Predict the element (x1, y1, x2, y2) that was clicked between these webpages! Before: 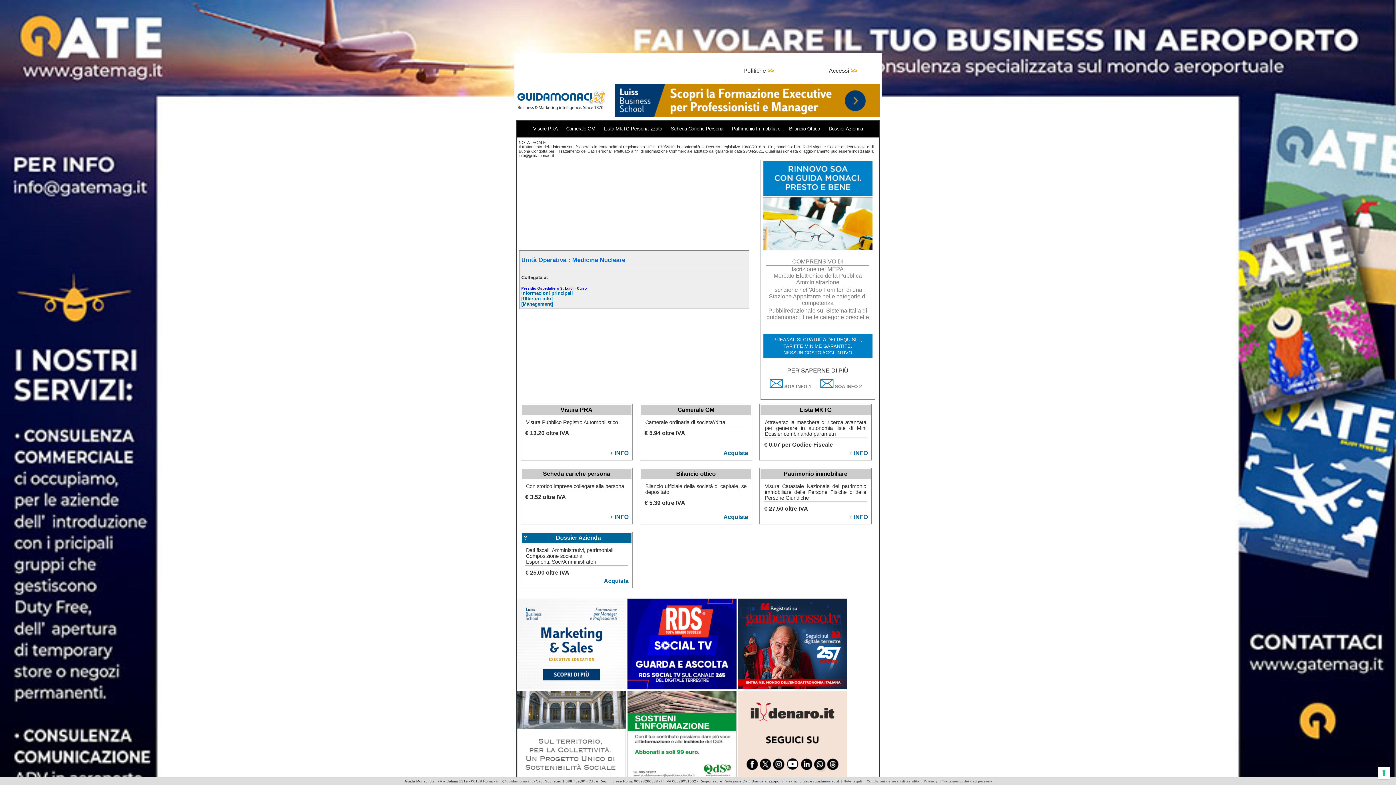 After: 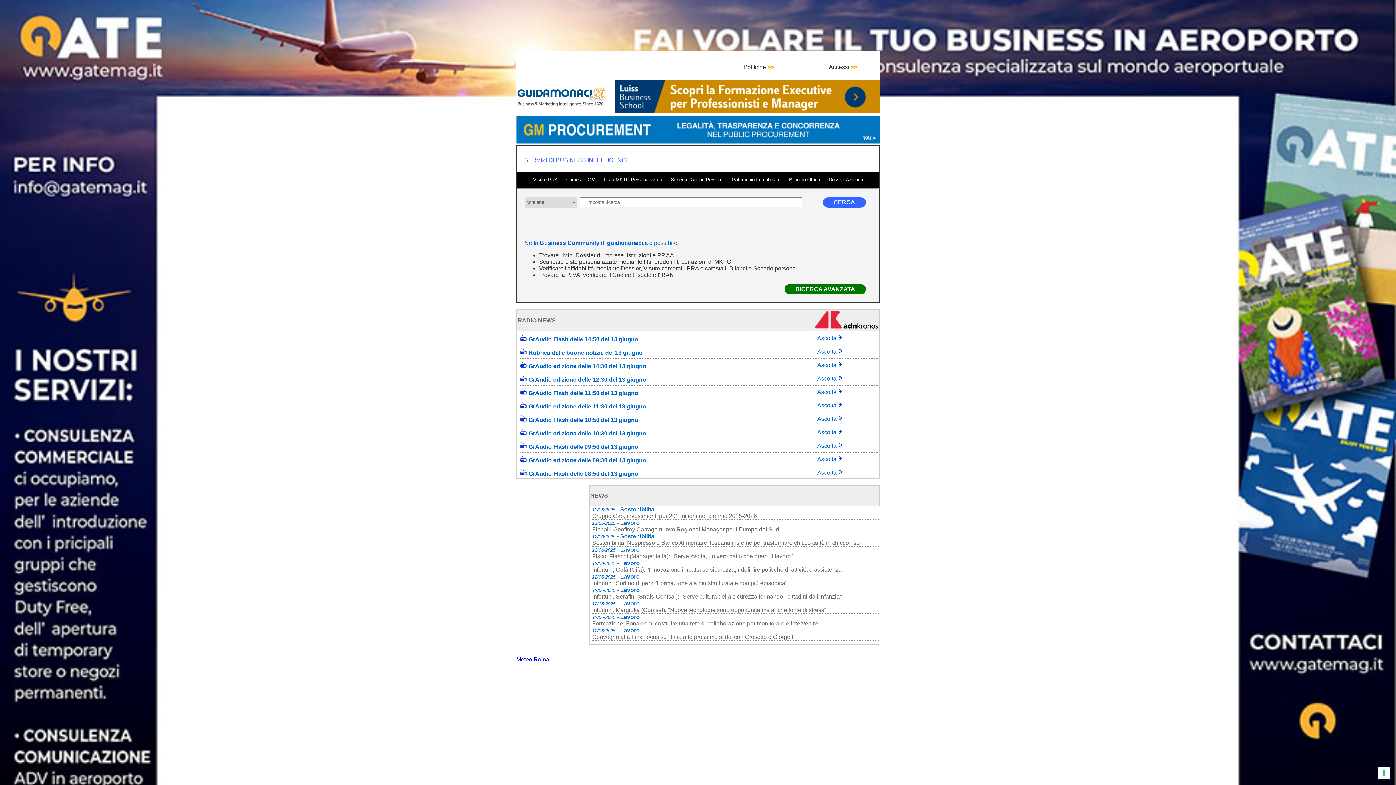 Action: bbox: (516, 104, 607, 111)